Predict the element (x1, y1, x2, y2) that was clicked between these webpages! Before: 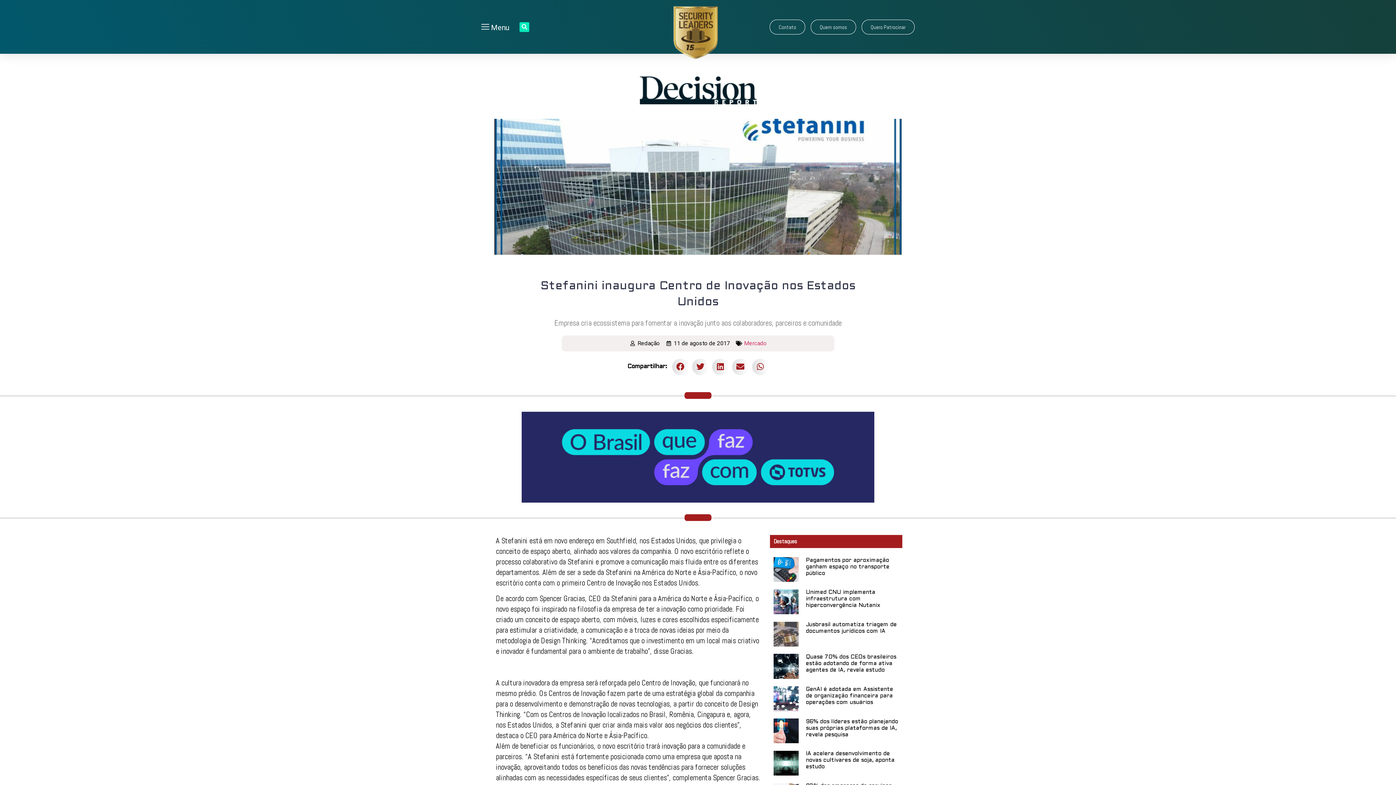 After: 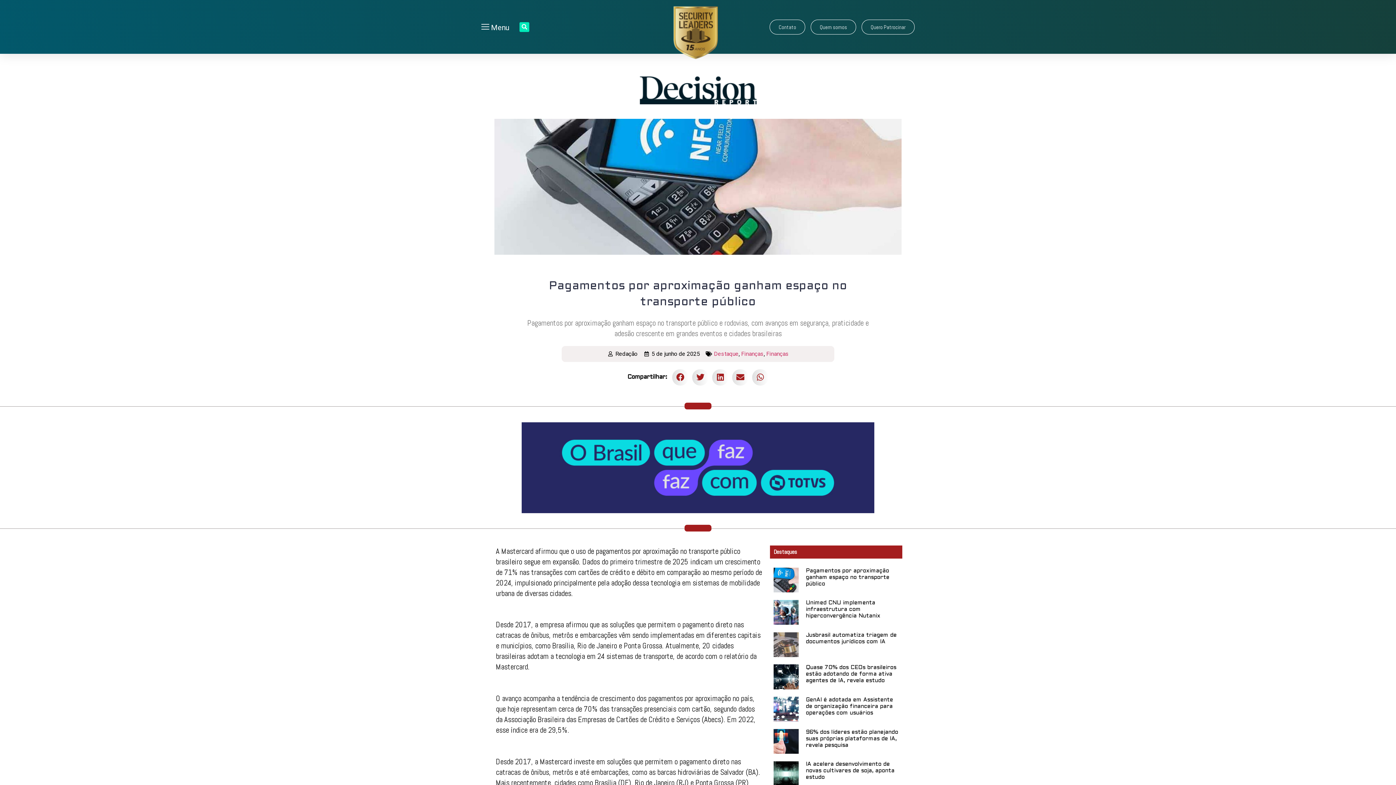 Action: bbox: (773, 557, 798, 582)